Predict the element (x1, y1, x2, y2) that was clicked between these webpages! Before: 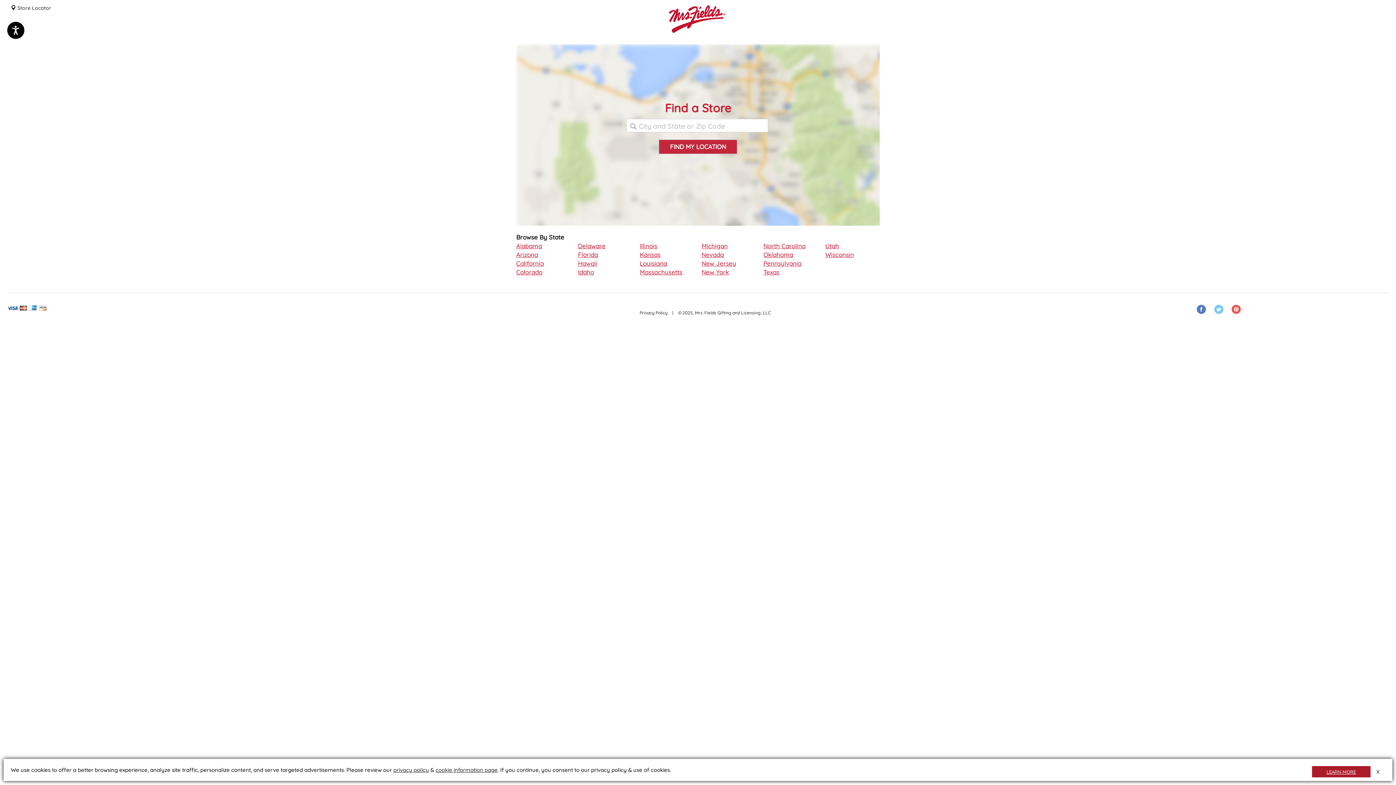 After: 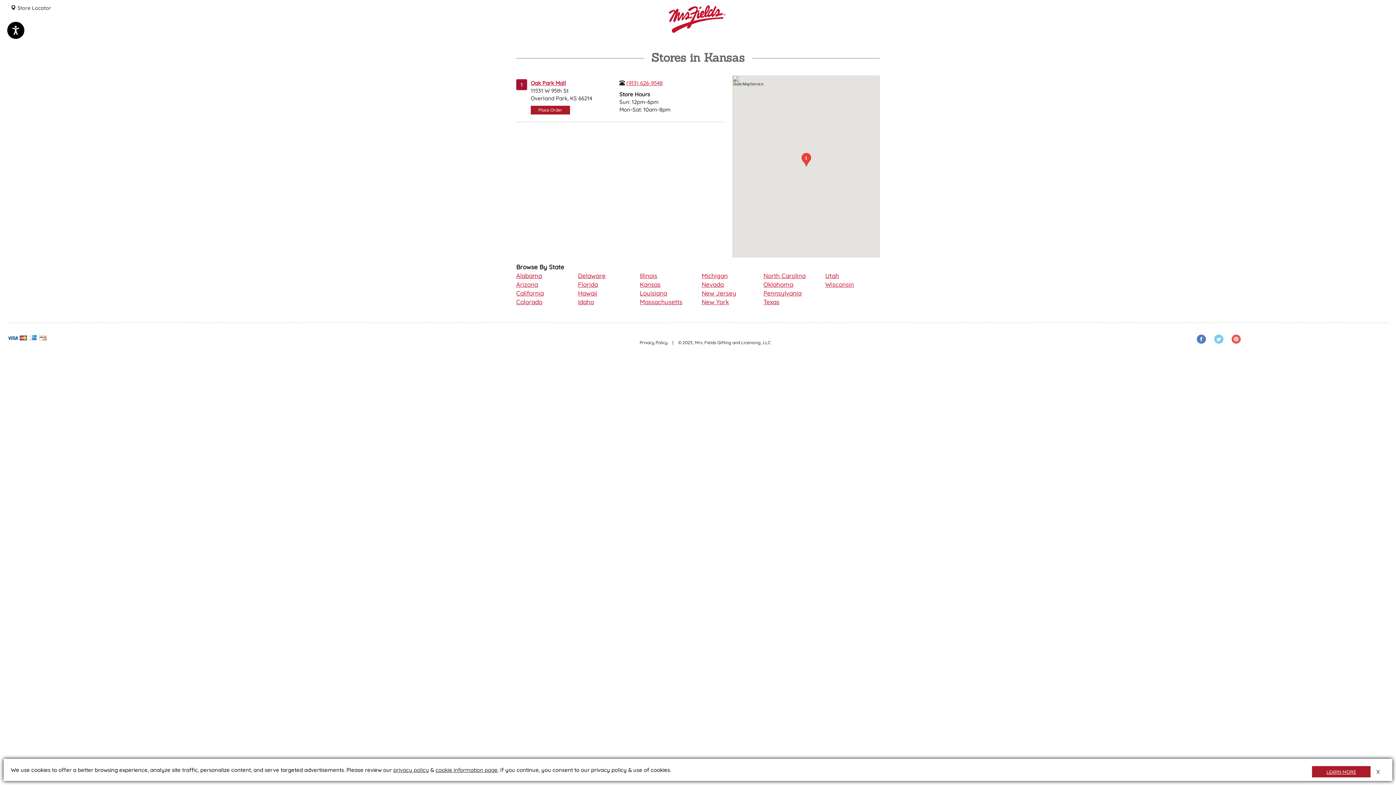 Action: bbox: (640, 250, 660, 258) label: Kansas